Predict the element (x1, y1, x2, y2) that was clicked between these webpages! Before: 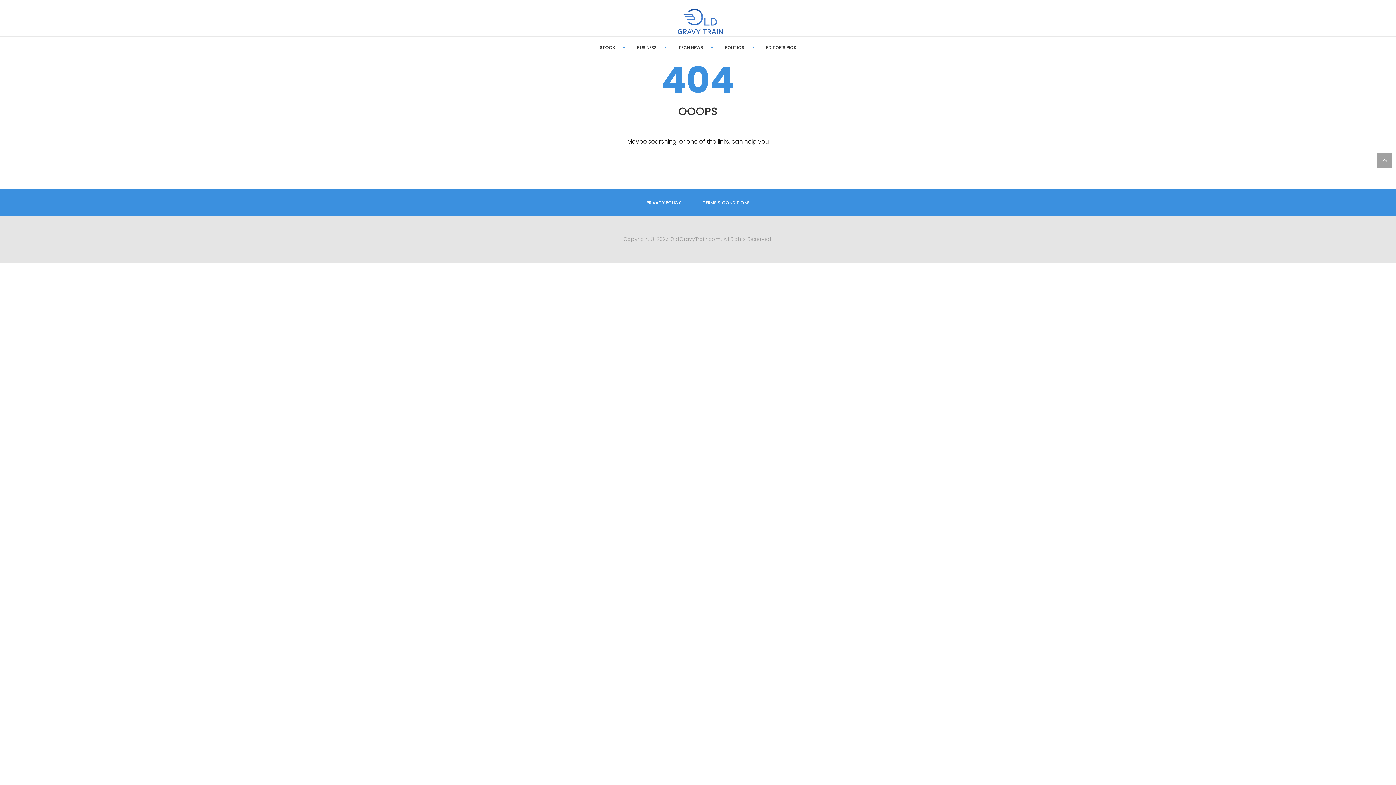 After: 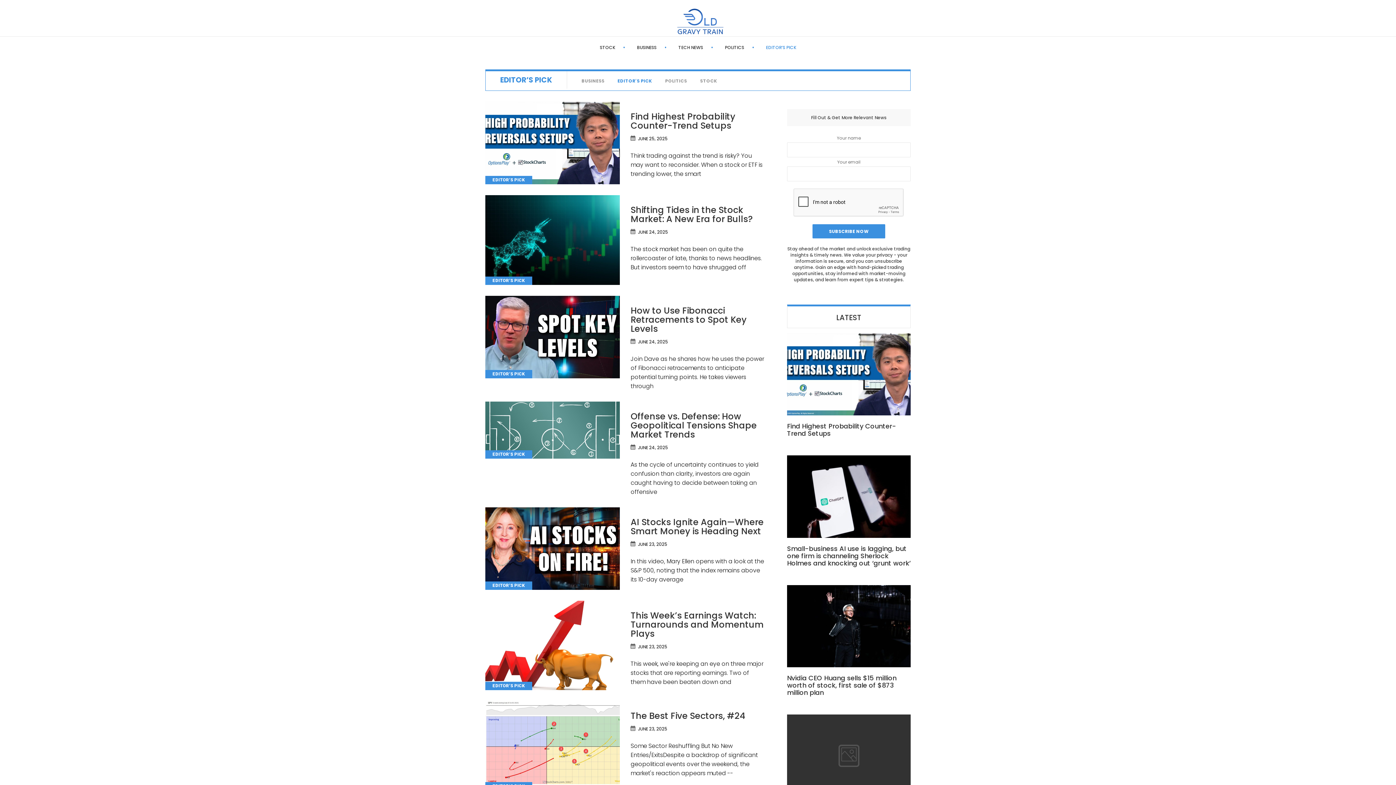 Action: label: EDITOR’S PICK bbox: (766, 44, 796, 50)